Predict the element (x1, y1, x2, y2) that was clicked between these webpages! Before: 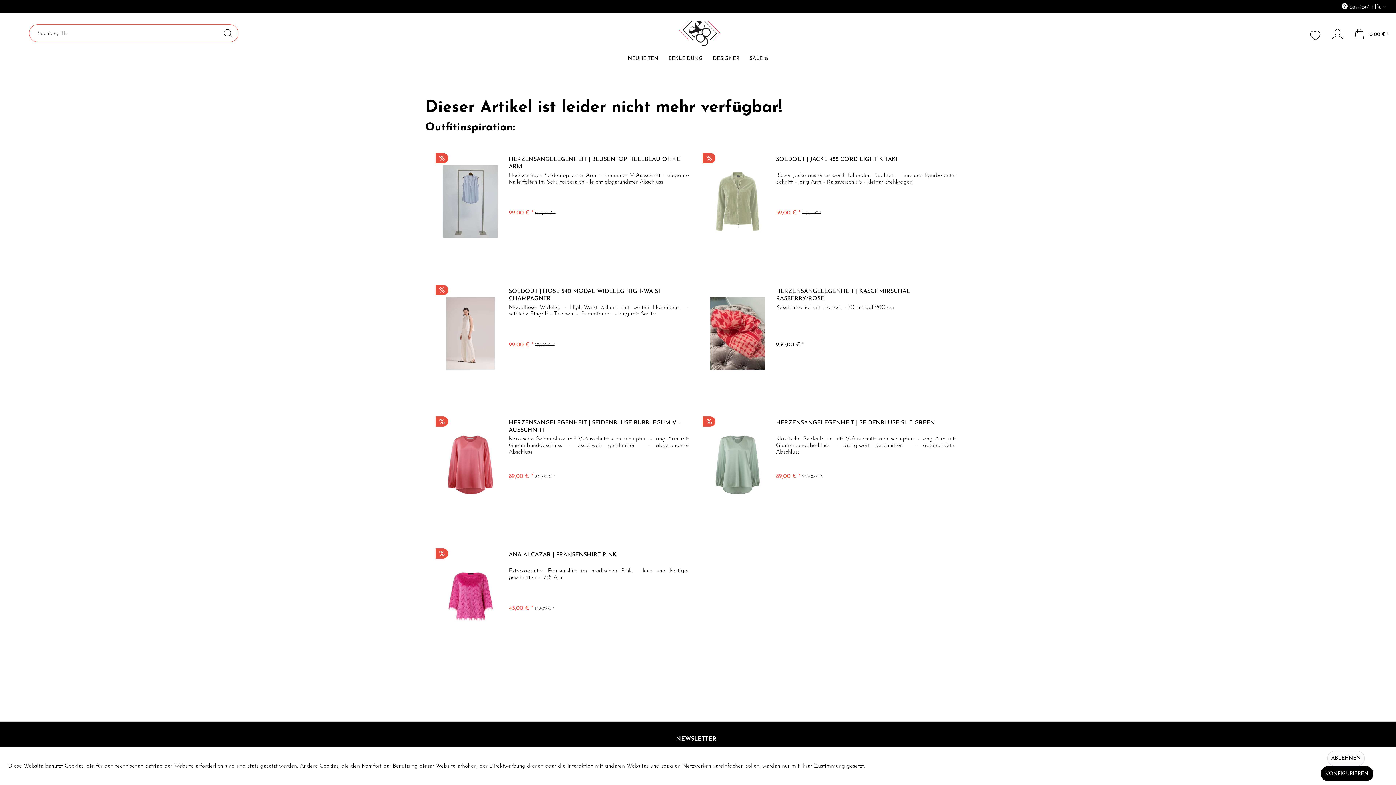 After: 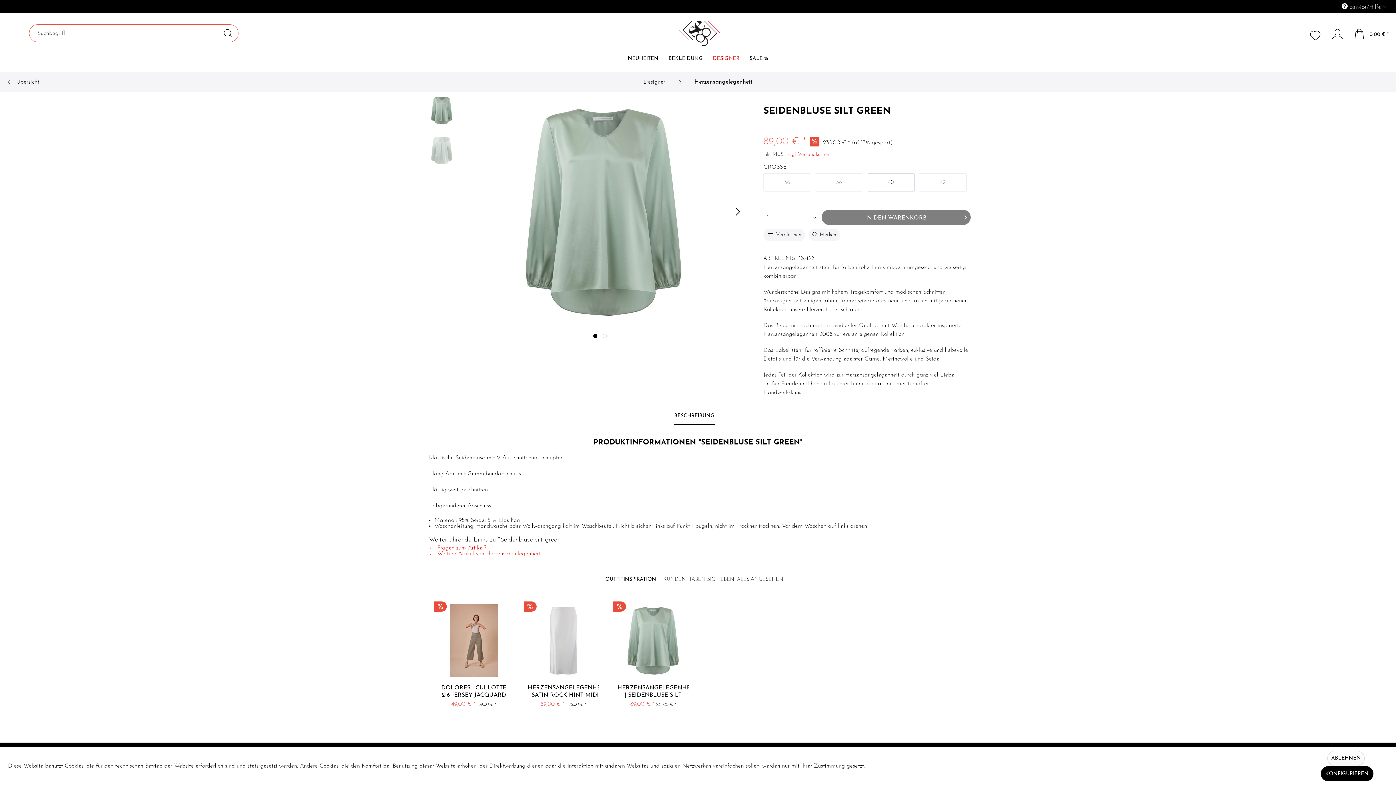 Action: label: HERZENSANGELEGENHEIT | SEIDENBLUSE SILT GREEN bbox: (776, 419, 956, 434)